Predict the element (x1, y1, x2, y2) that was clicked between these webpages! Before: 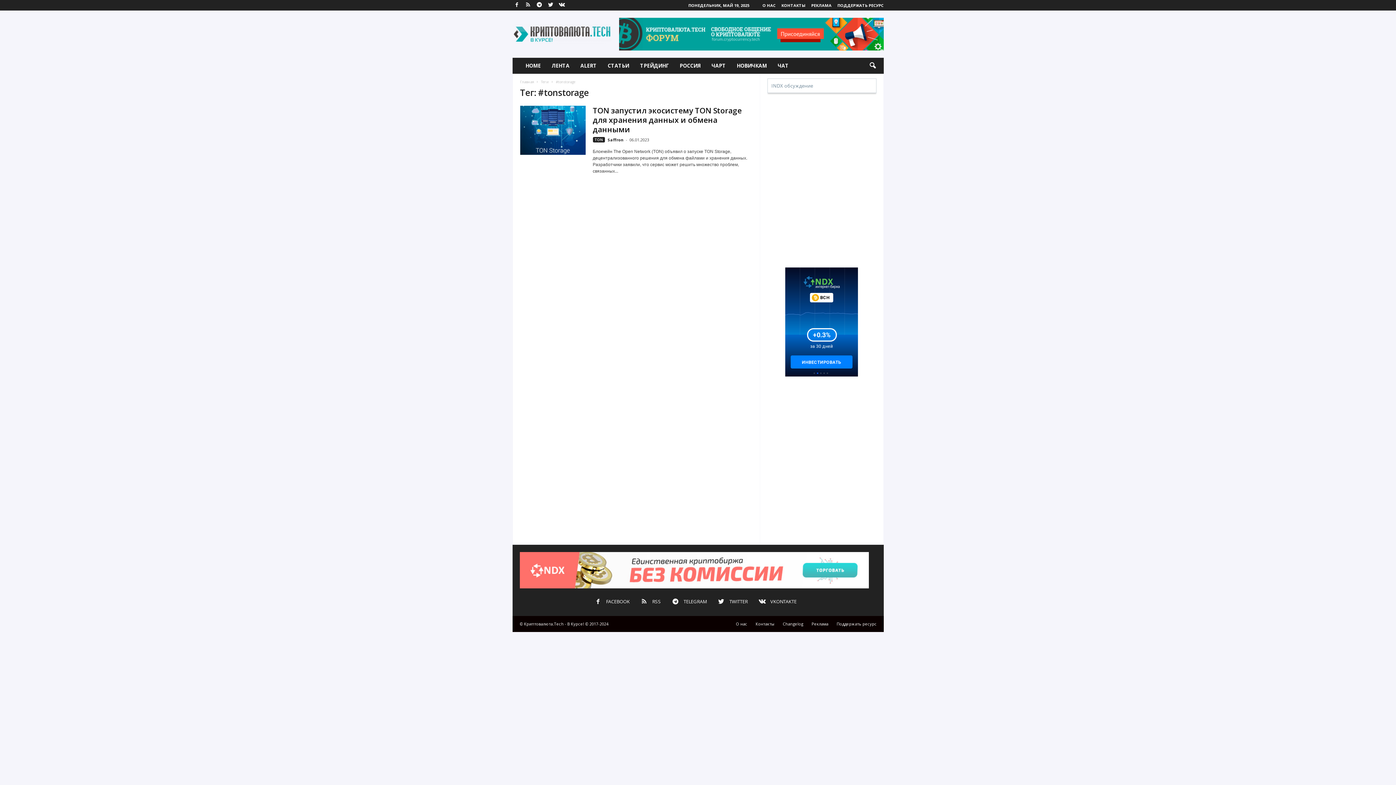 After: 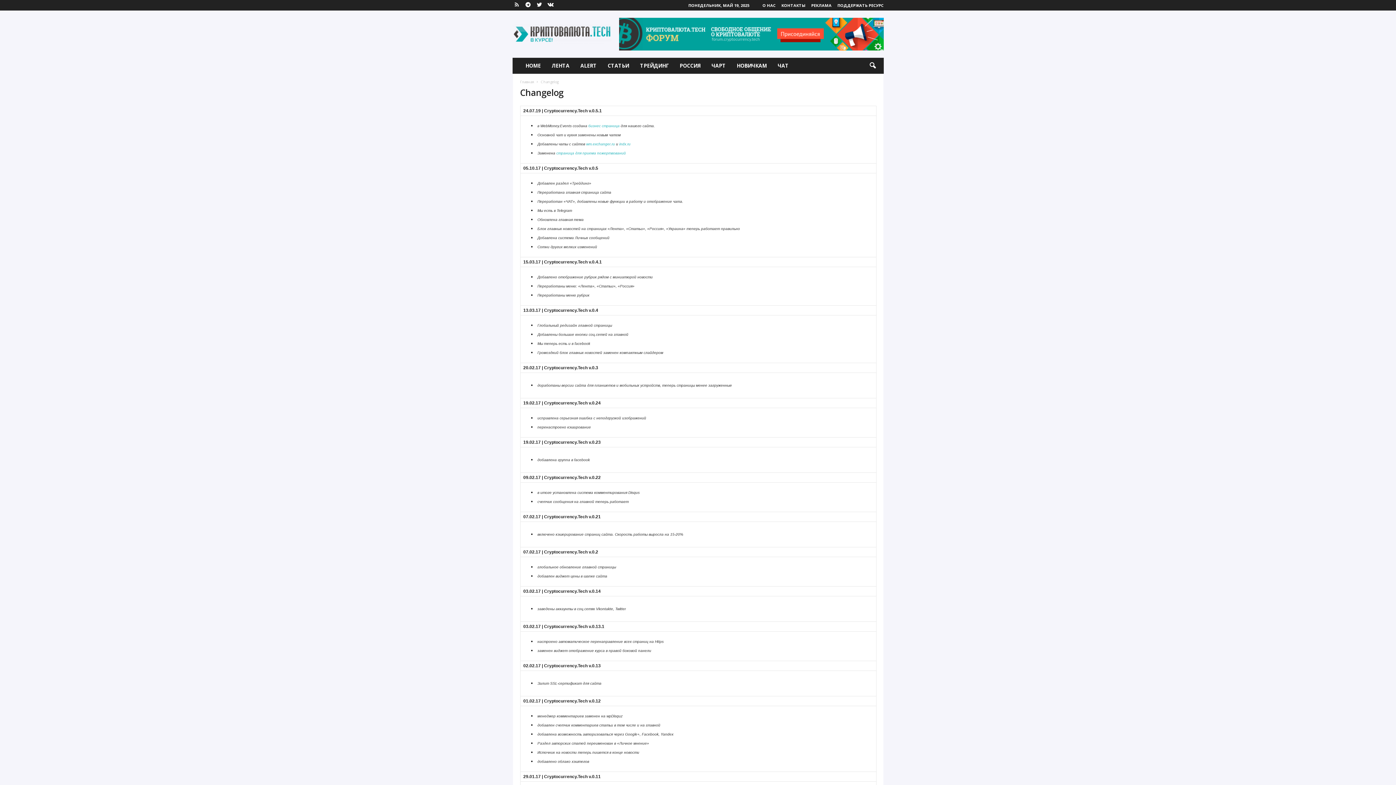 Action: bbox: (779, 621, 807, 626) label: Changelog